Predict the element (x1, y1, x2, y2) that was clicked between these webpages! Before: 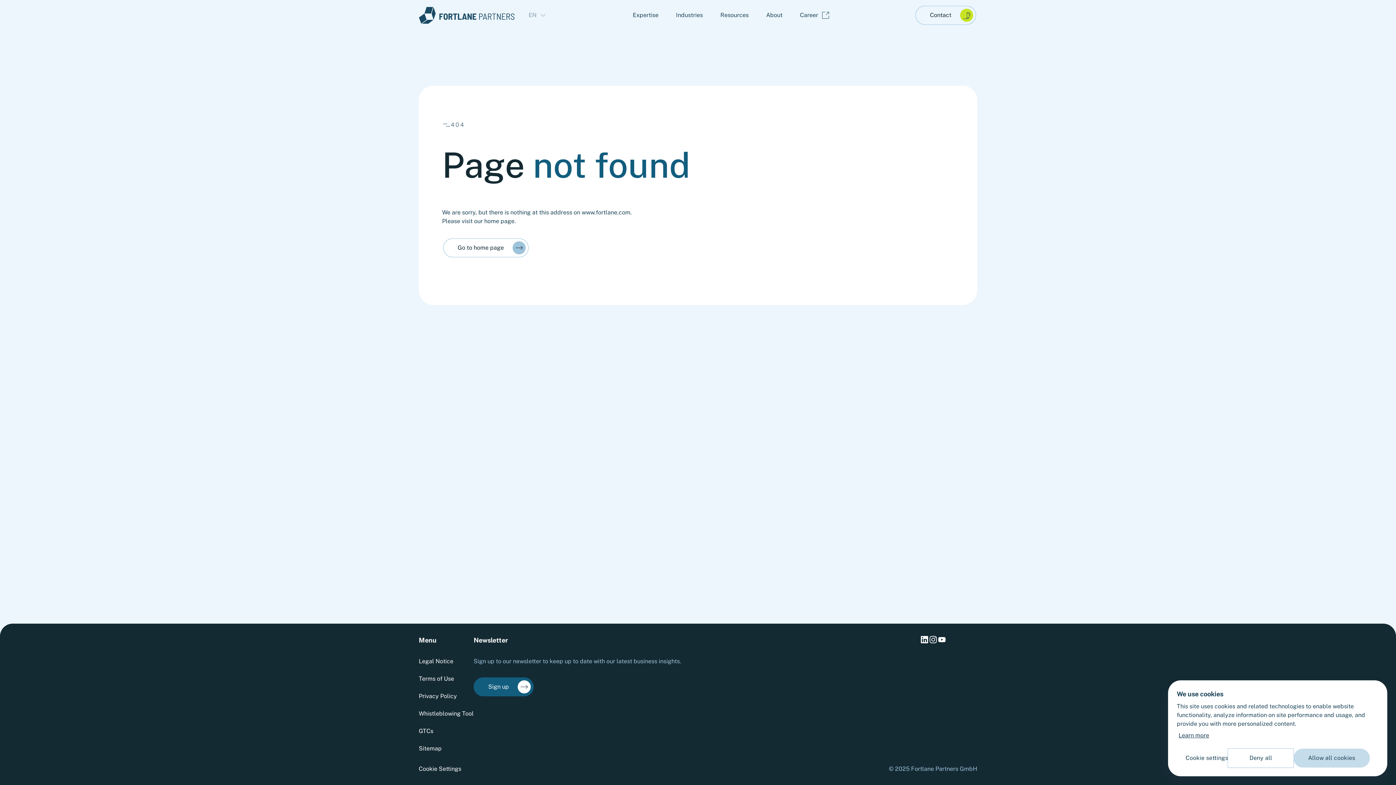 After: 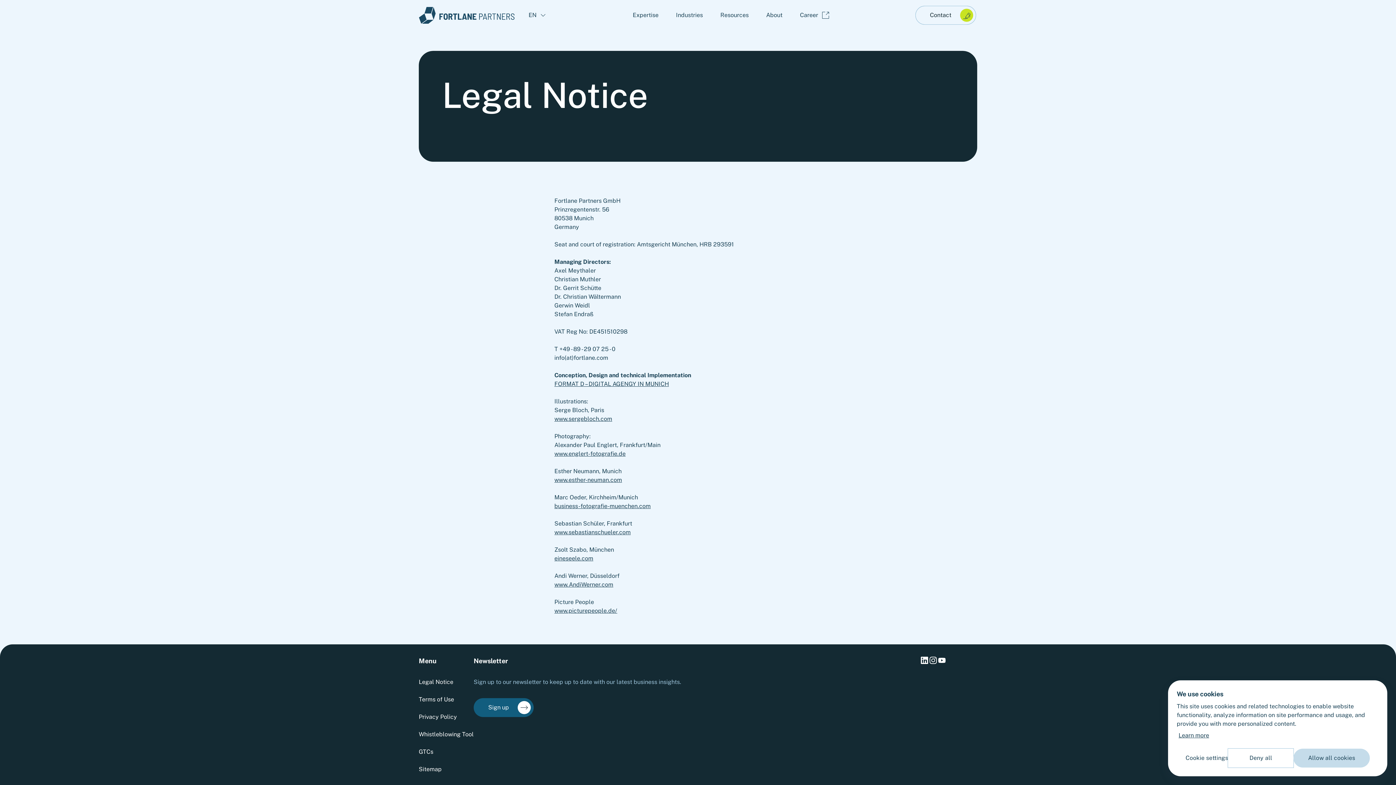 Action: label: Legal Notice bbox: (418, 658, 453, 665)